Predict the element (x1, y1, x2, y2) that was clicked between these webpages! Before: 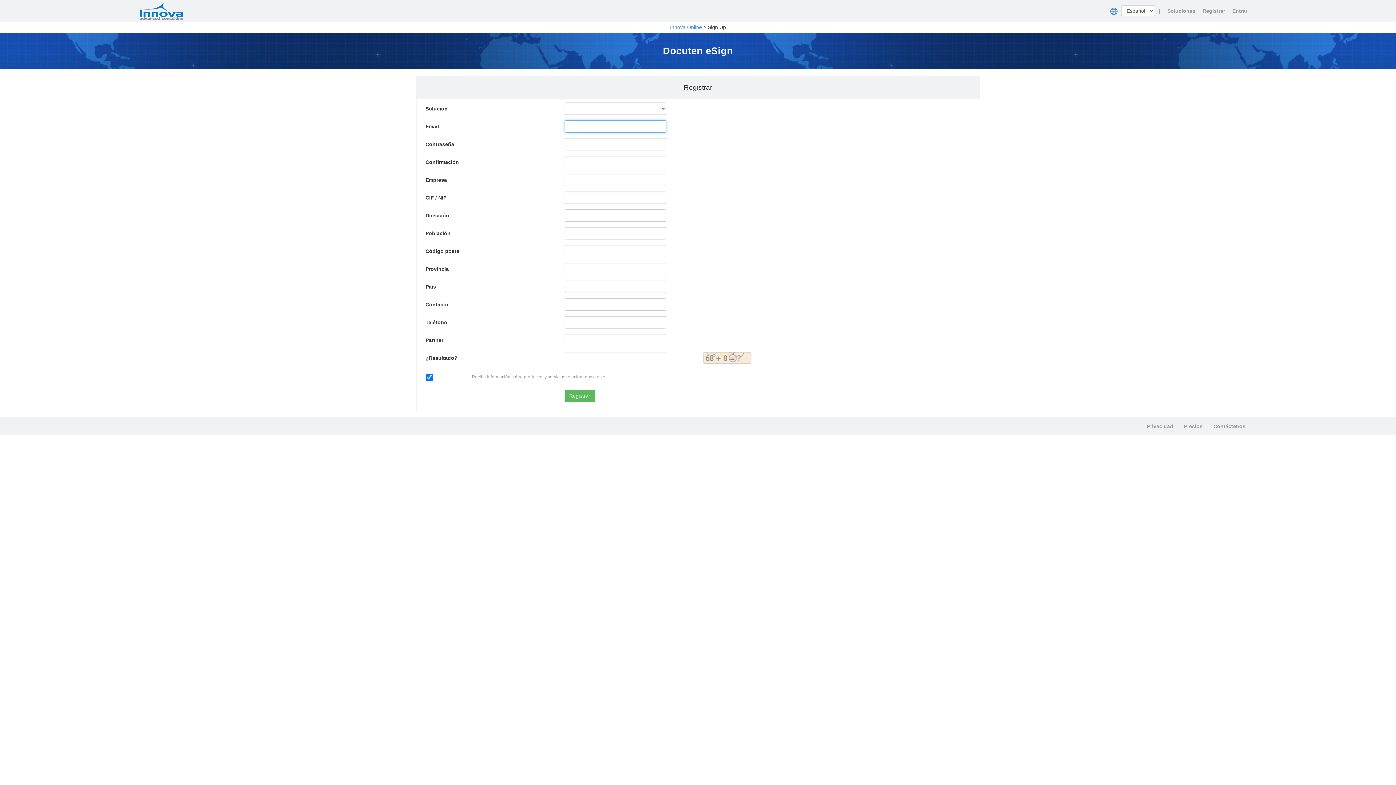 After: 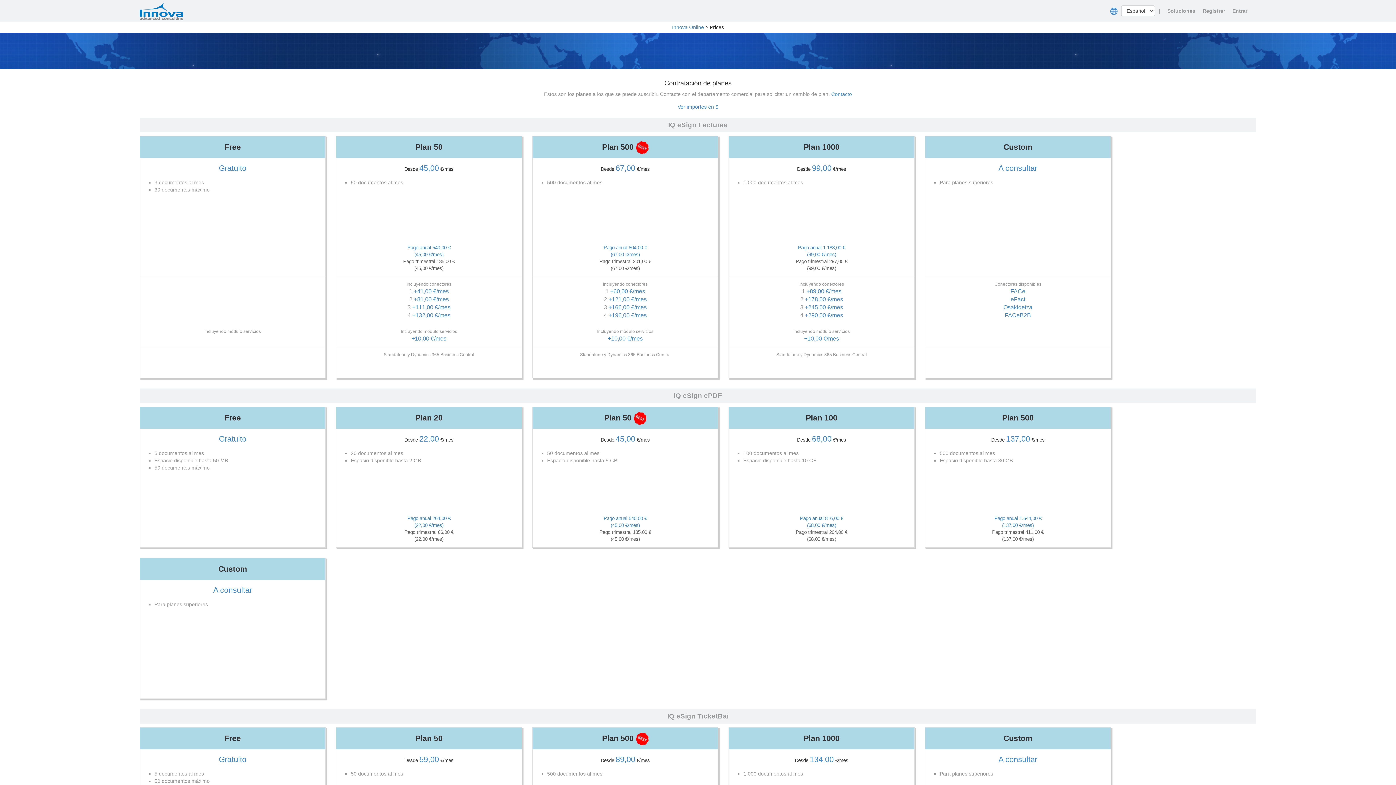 Action: bbox: (1178, 417, 1208, 435) label: Precios